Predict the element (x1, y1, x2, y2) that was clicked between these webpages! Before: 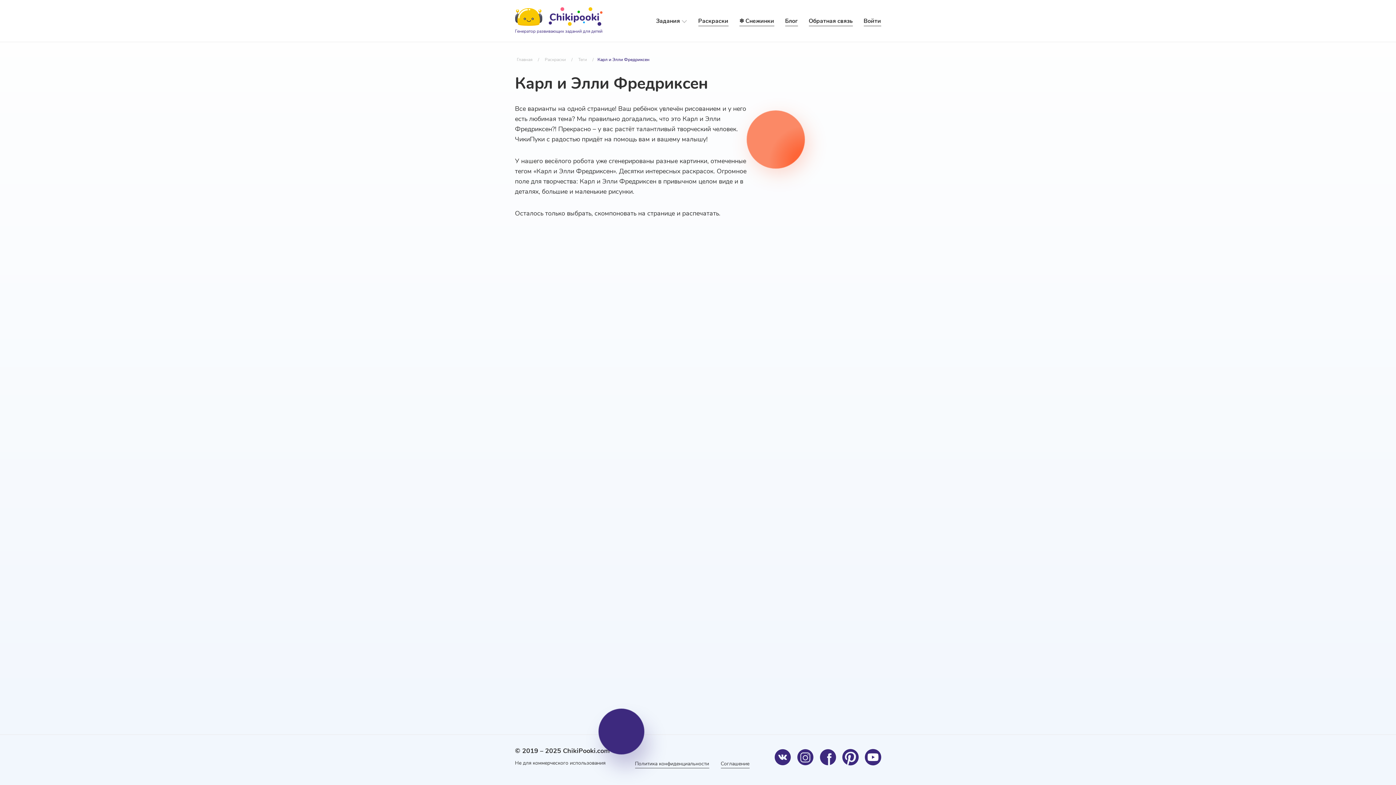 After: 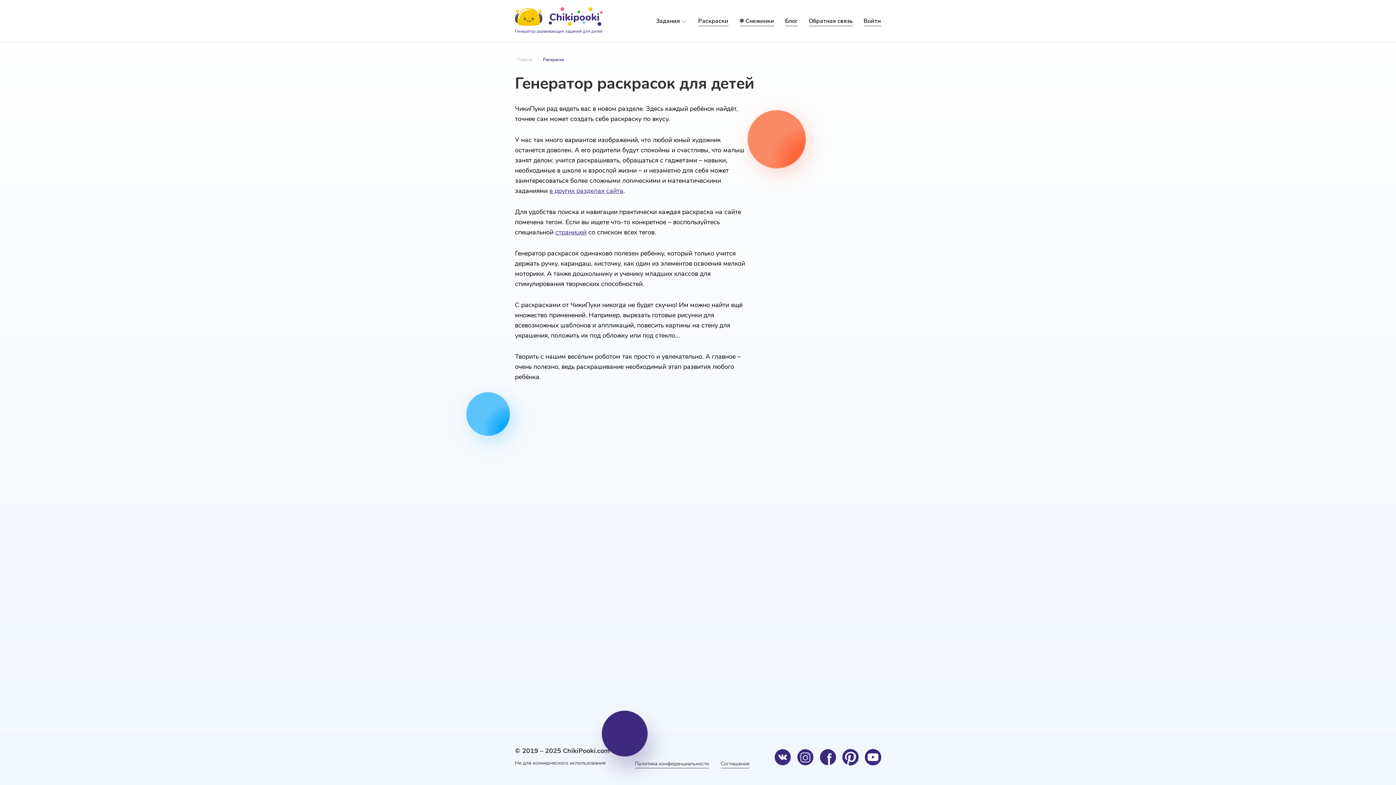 Action: label: Раскраски bbox: (543, 56, 567, 63)